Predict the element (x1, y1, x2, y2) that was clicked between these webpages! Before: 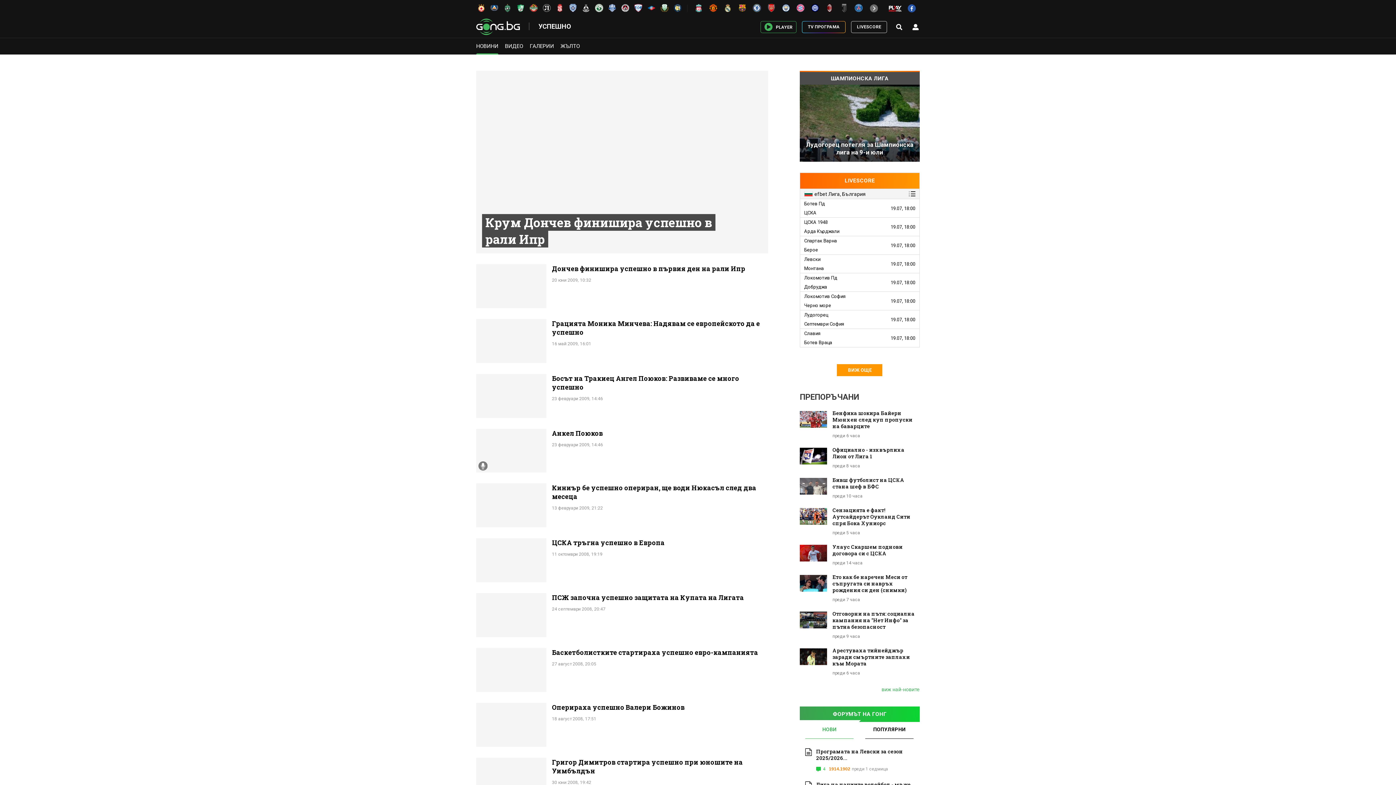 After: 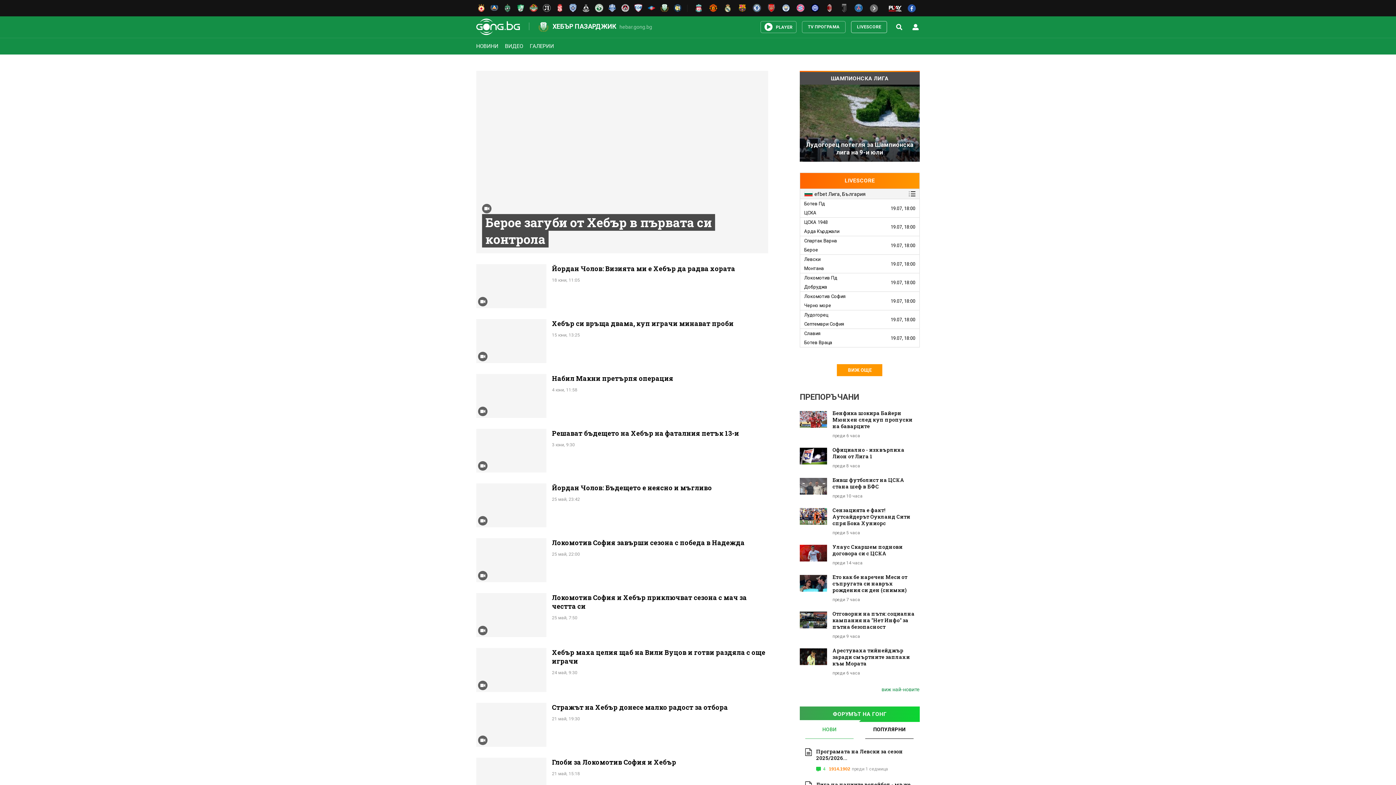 Action: bbox: (659, 2, 672, 13)